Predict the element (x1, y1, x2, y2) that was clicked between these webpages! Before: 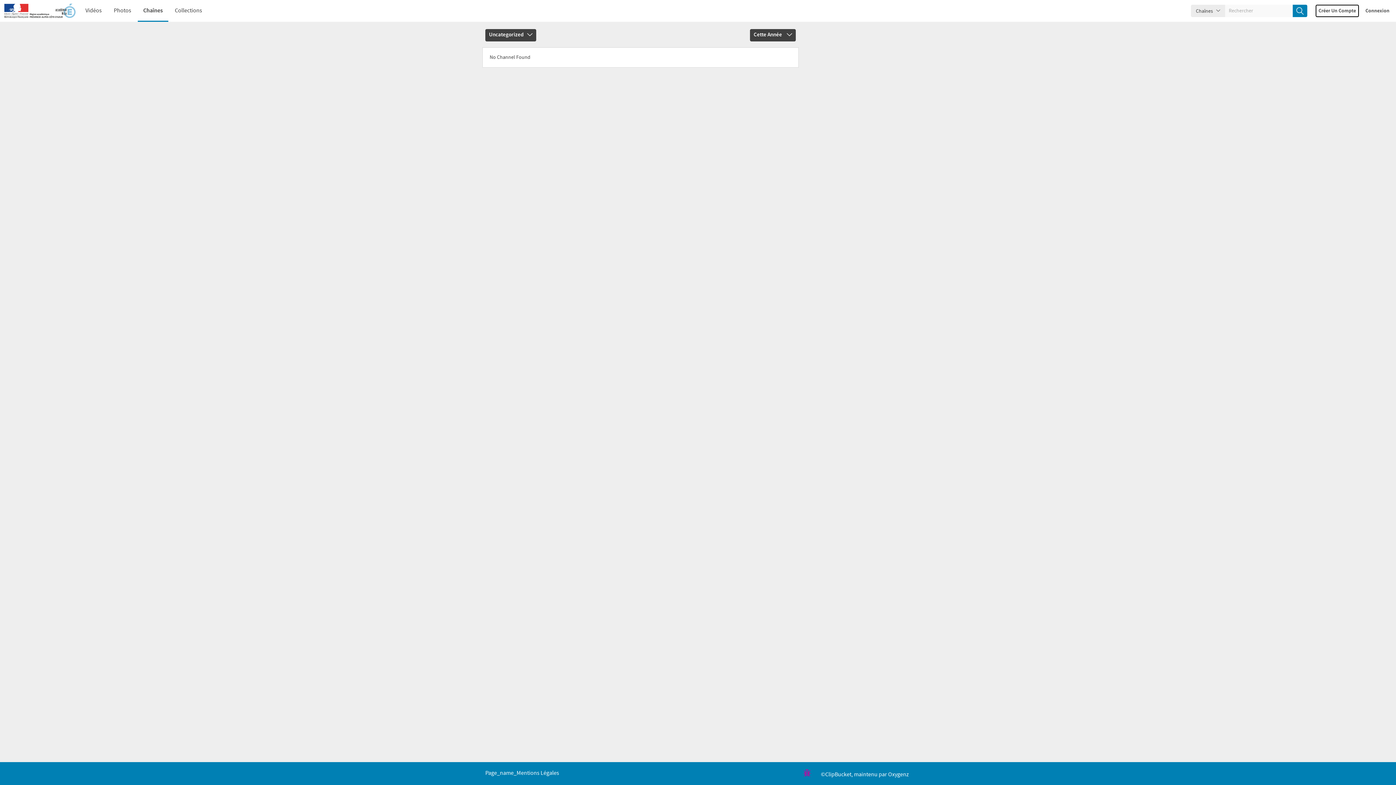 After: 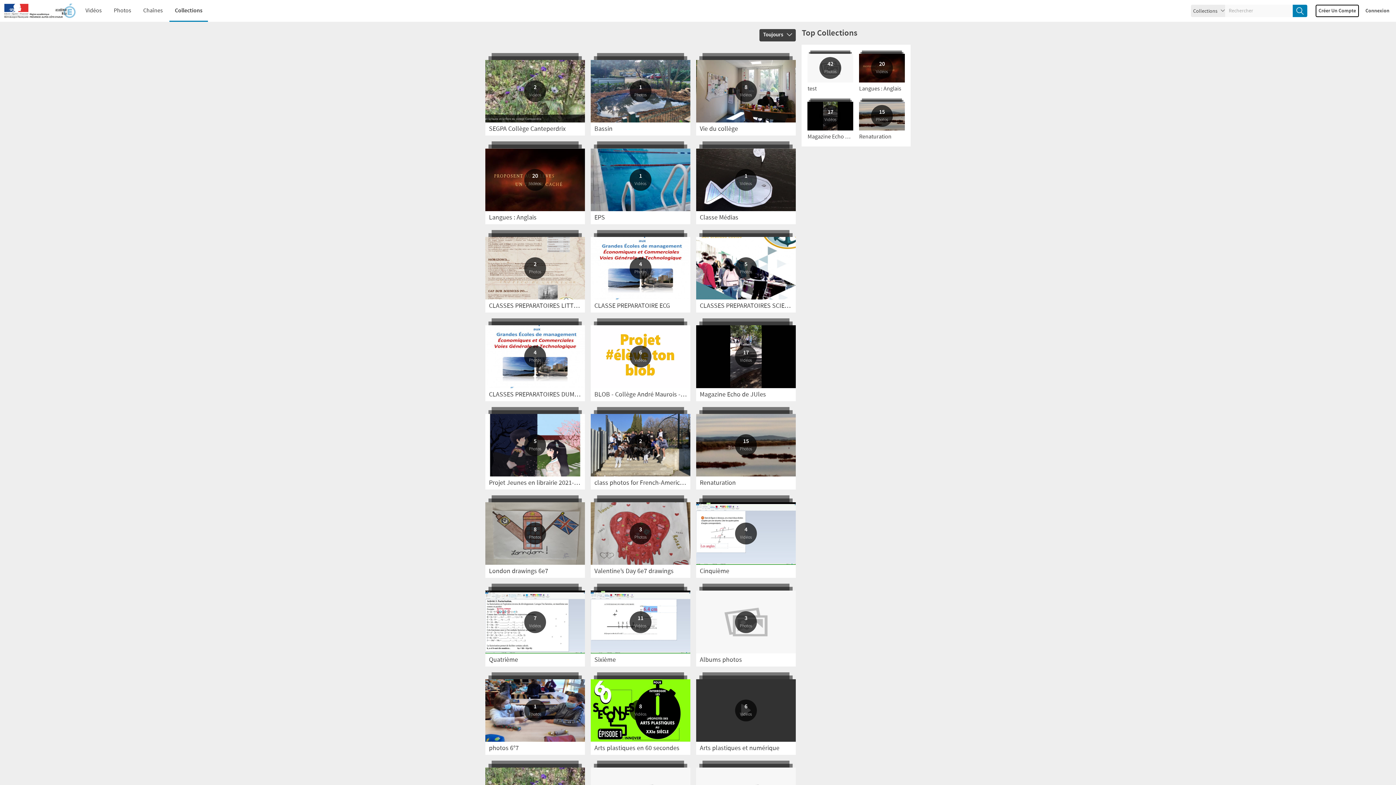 Action: bbox: (169, 0, 207, 21) label: Collections